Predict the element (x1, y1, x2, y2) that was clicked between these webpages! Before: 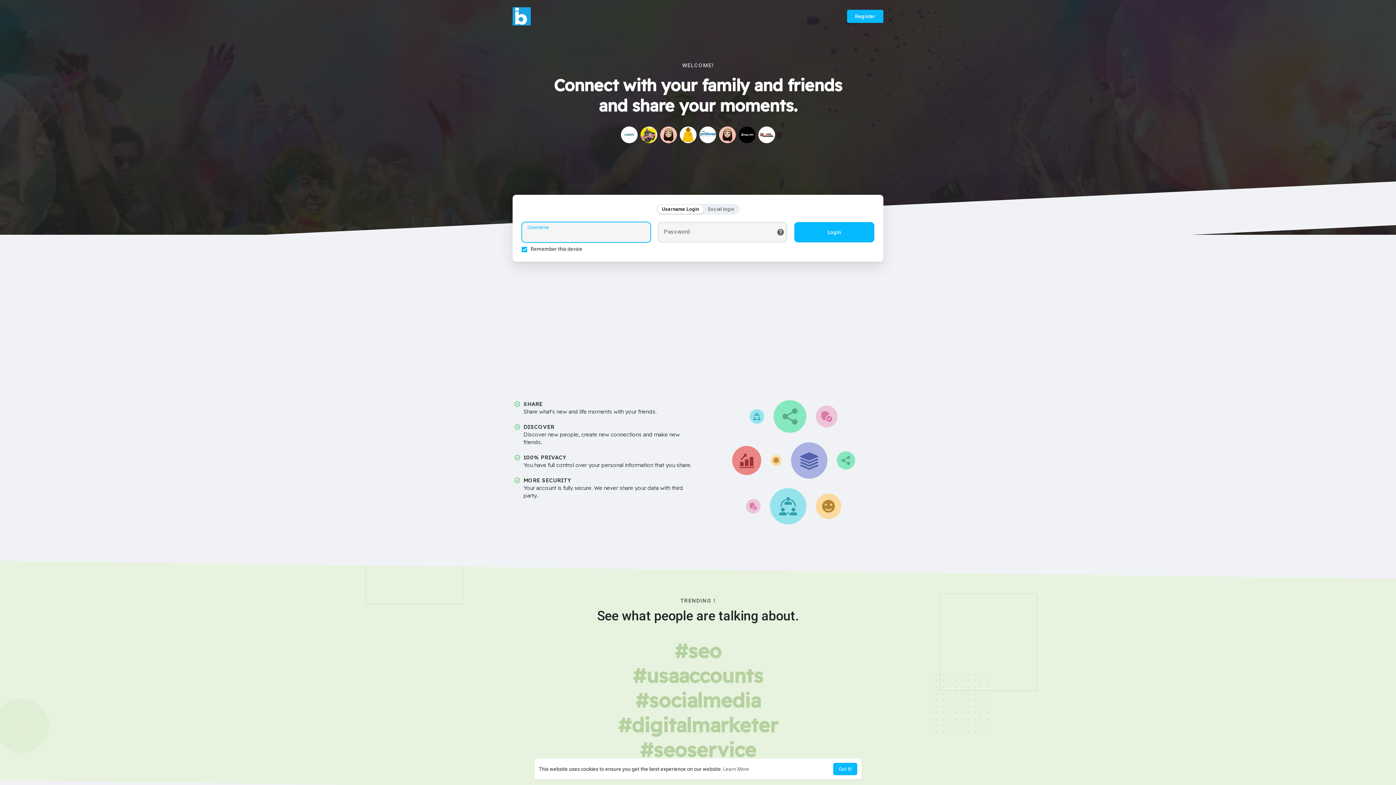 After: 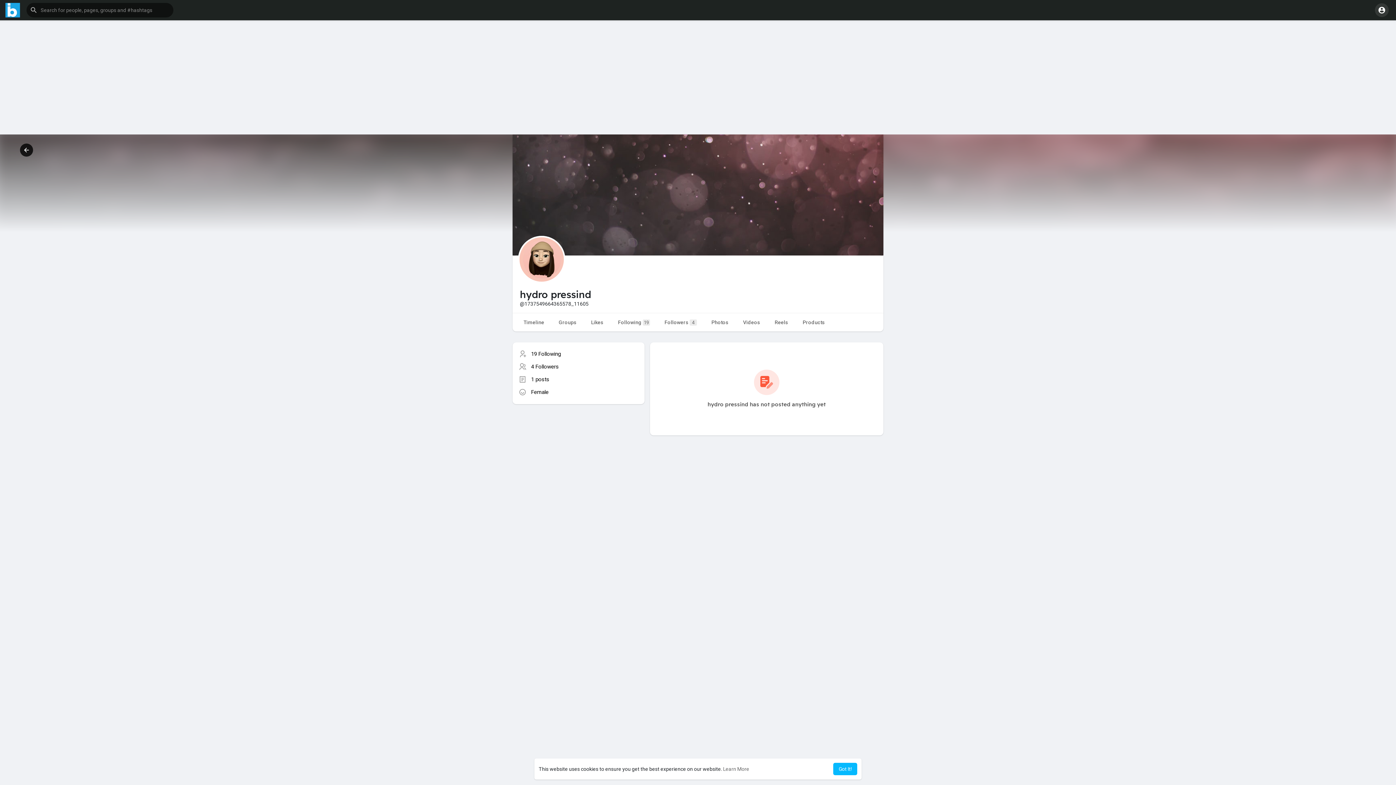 Action: bbox: (660, 126, 677, 143)